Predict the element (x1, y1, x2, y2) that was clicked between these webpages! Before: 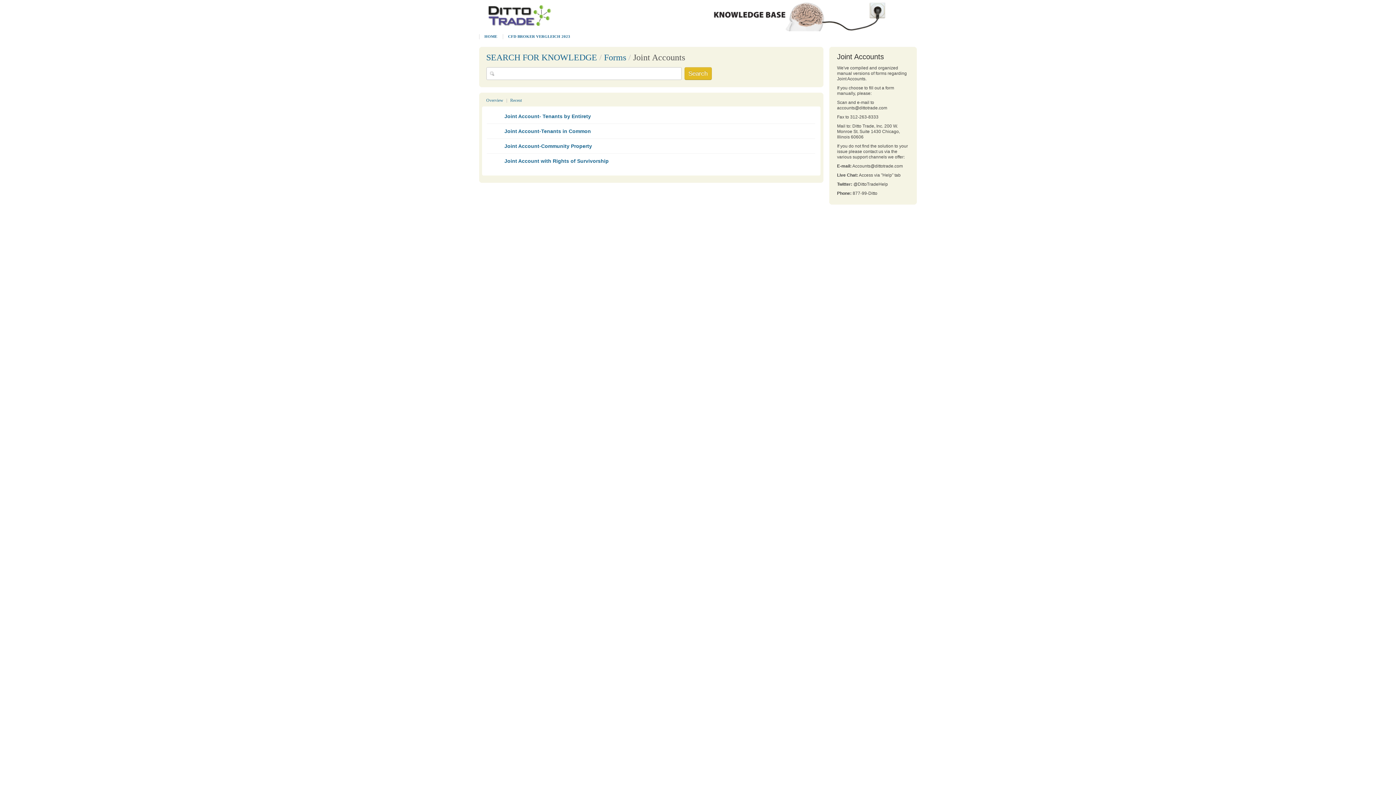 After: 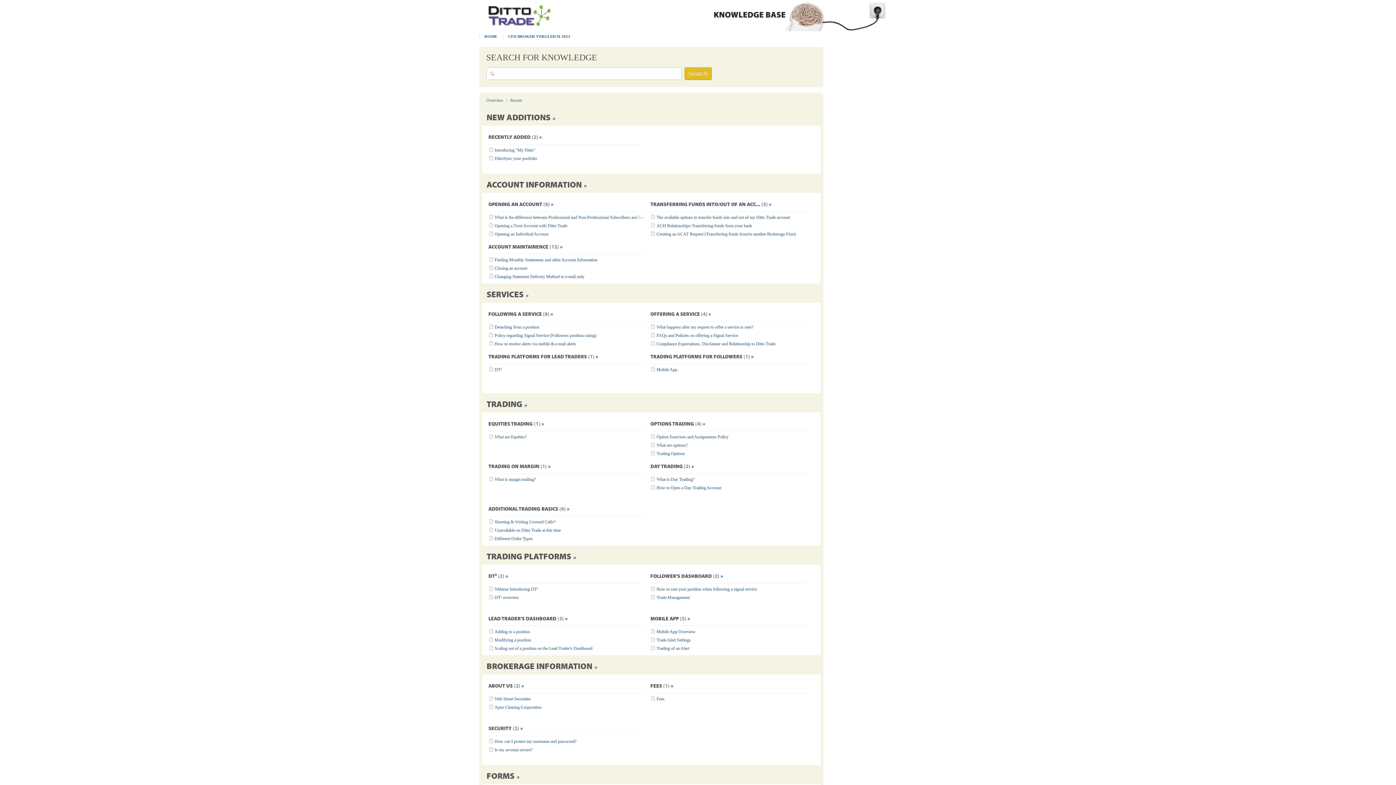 Action: bbox: (486, 52, 597, 62) label: SEARCH FOR KNOWLEDGE